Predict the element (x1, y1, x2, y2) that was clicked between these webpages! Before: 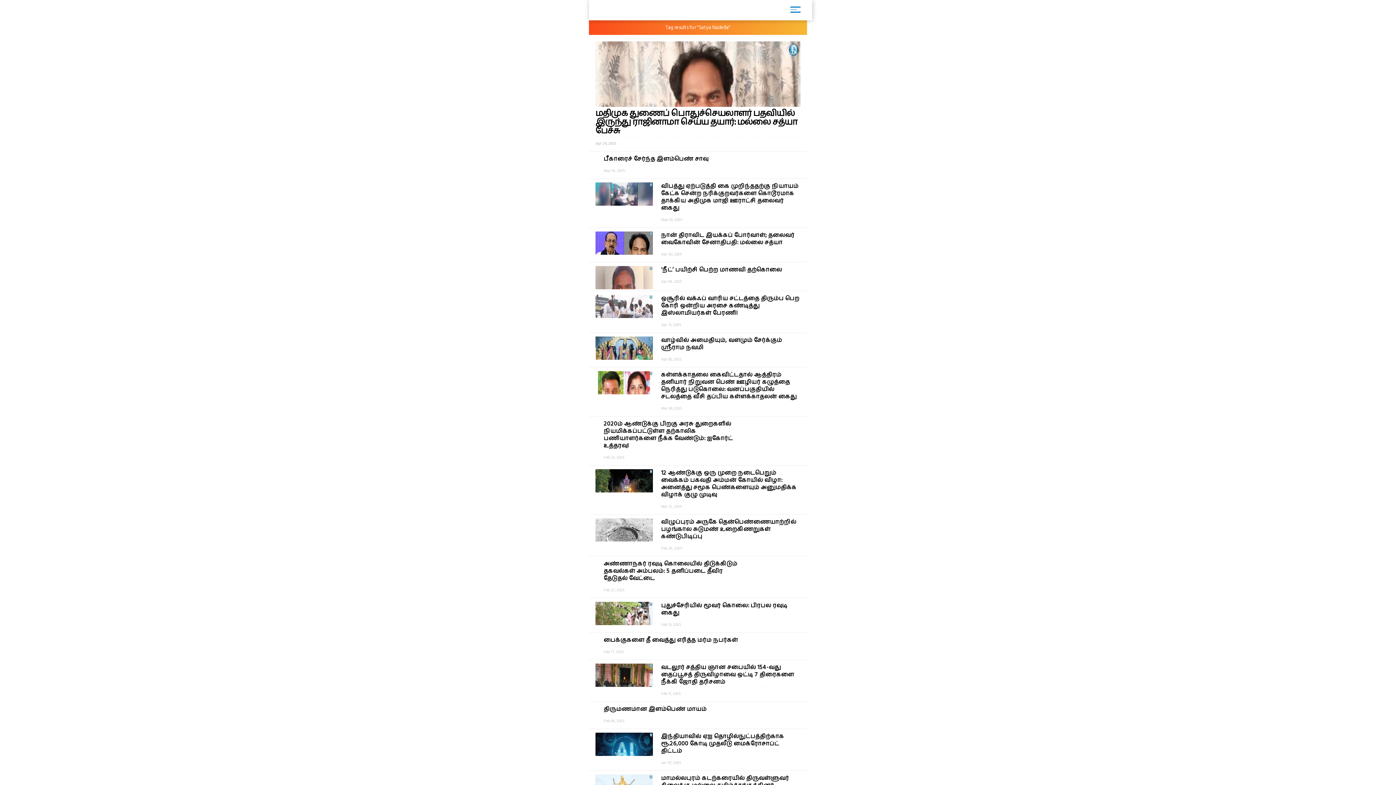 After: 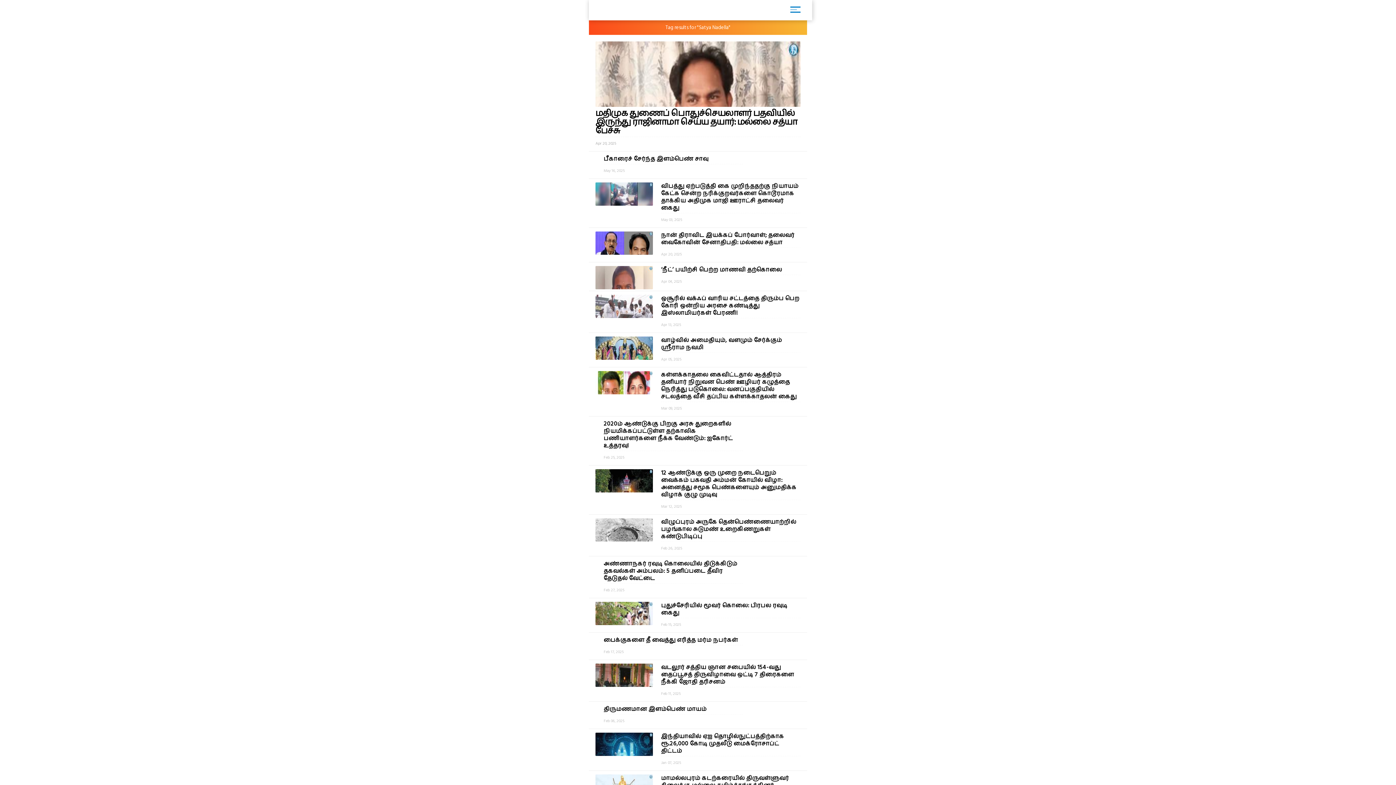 Action: label: விழுப்புரம் அருகே தென்பெண்ணையாற்றில் பழங்கால சுடுமண் உறைகிணறுகள் கண்டுபிடிப்பு
Feb 26, 2025 bbox: (589, 514, 807, 556)